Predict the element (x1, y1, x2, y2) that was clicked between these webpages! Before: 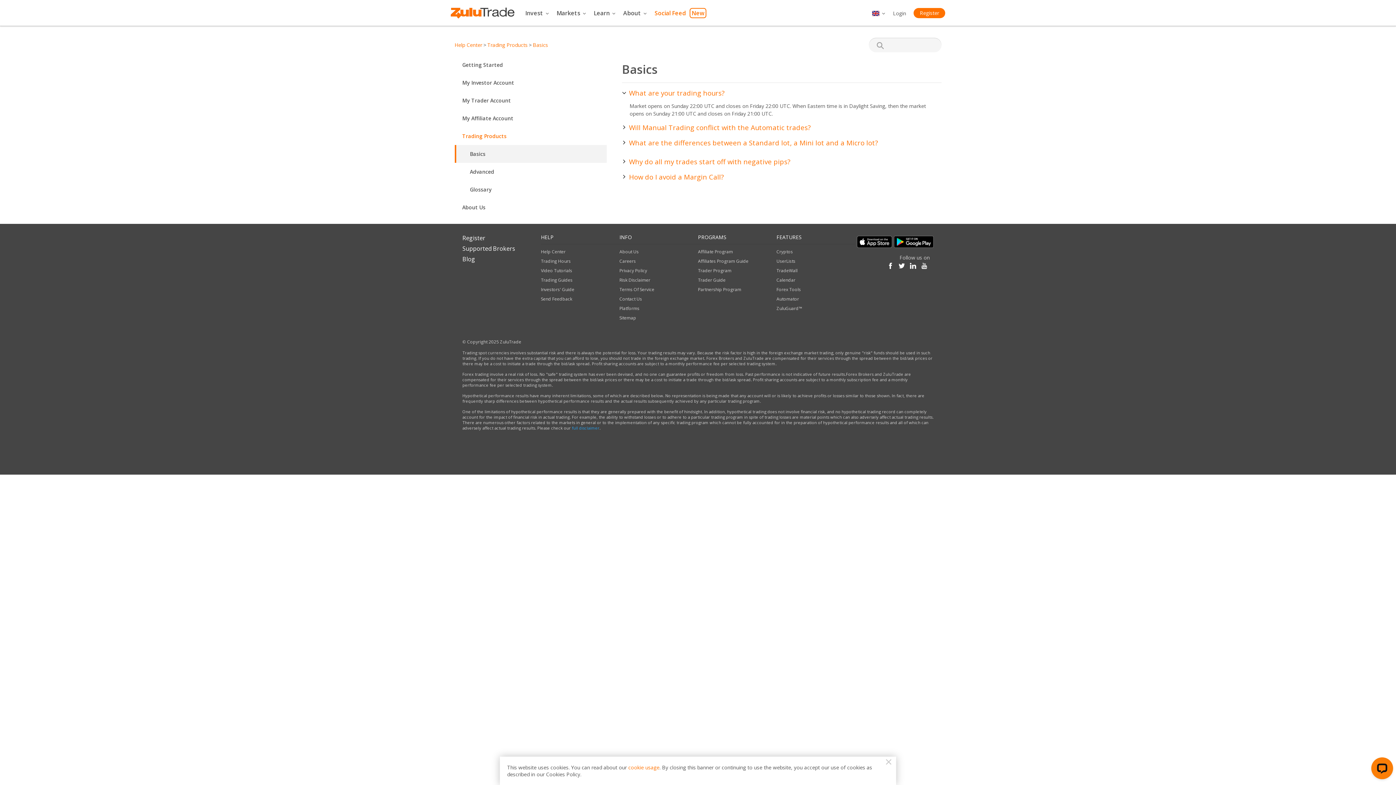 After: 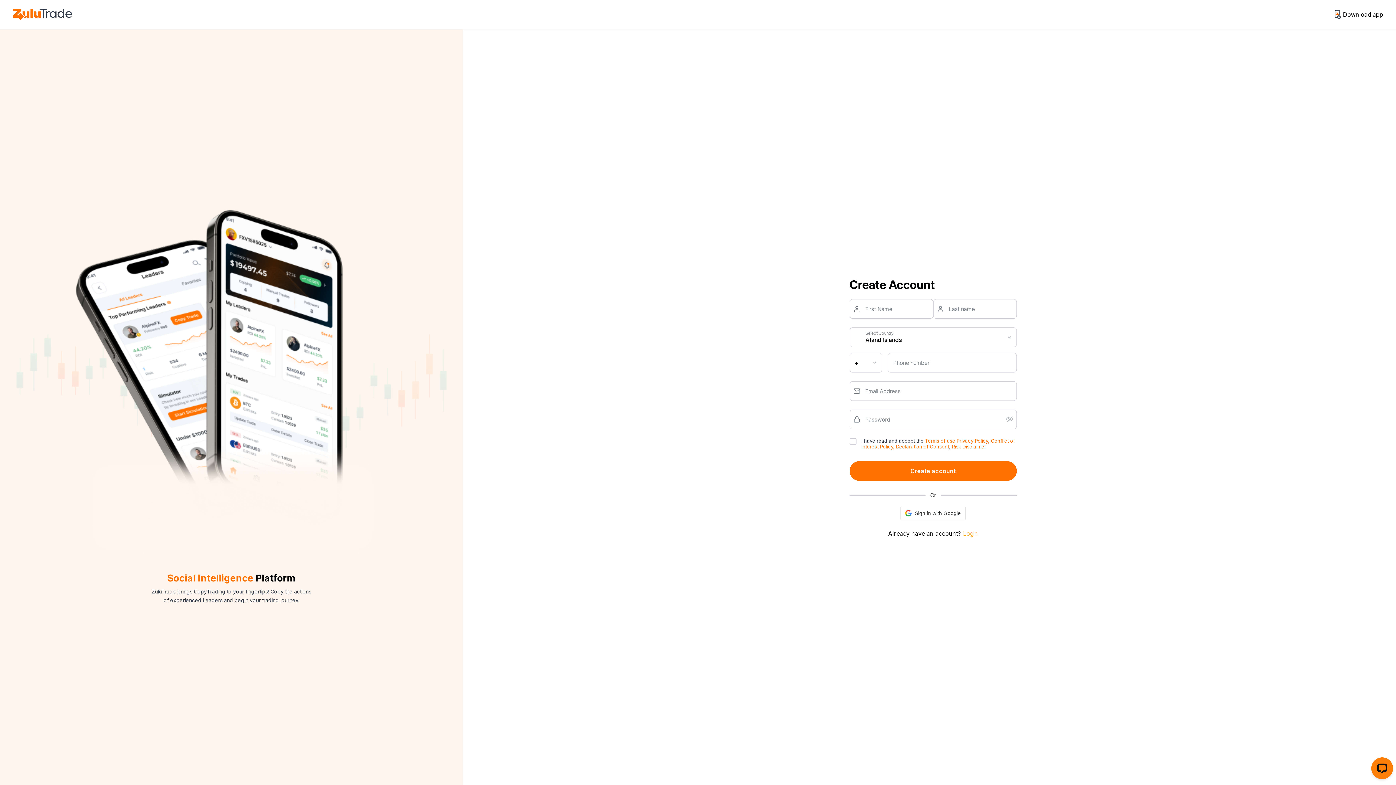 Action: label: Register bbox: (913, 8, 945, 18)